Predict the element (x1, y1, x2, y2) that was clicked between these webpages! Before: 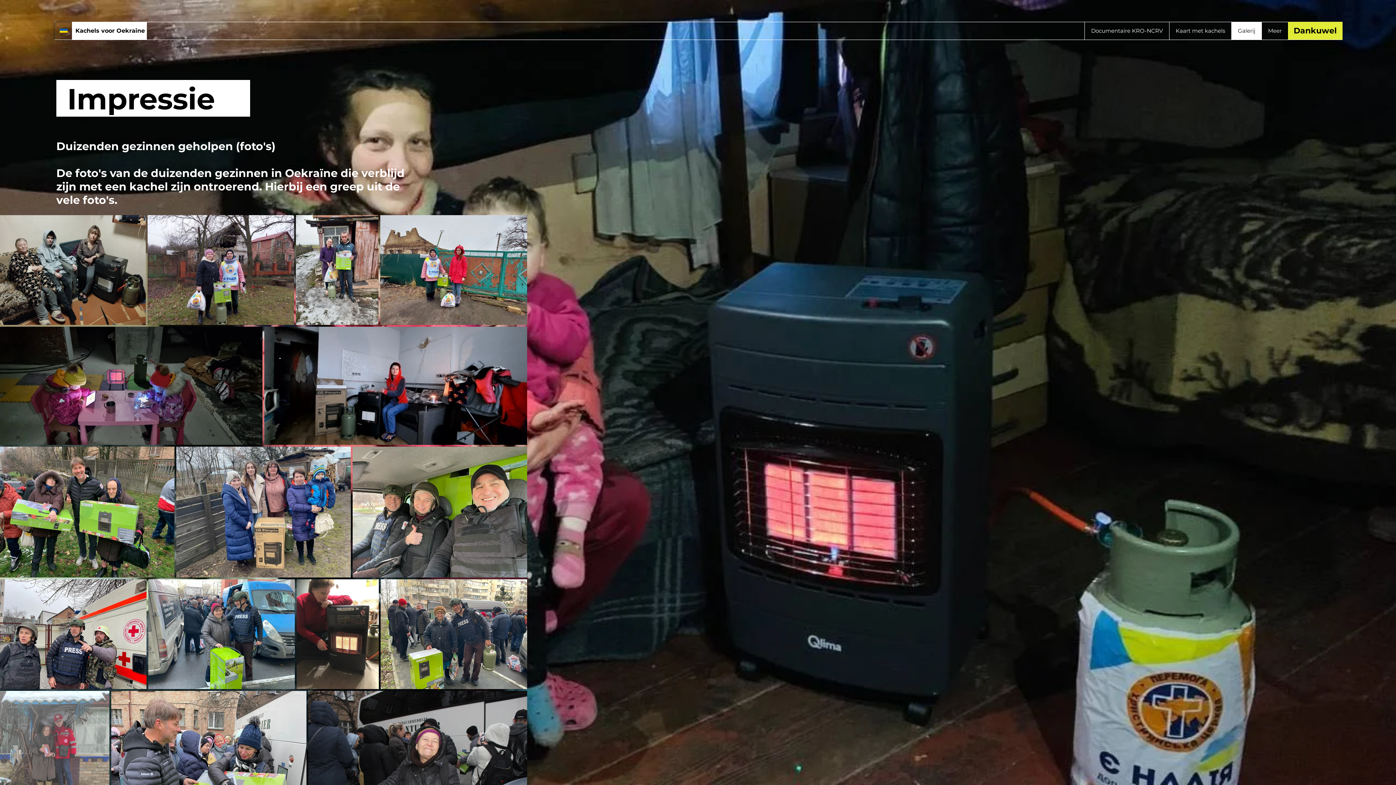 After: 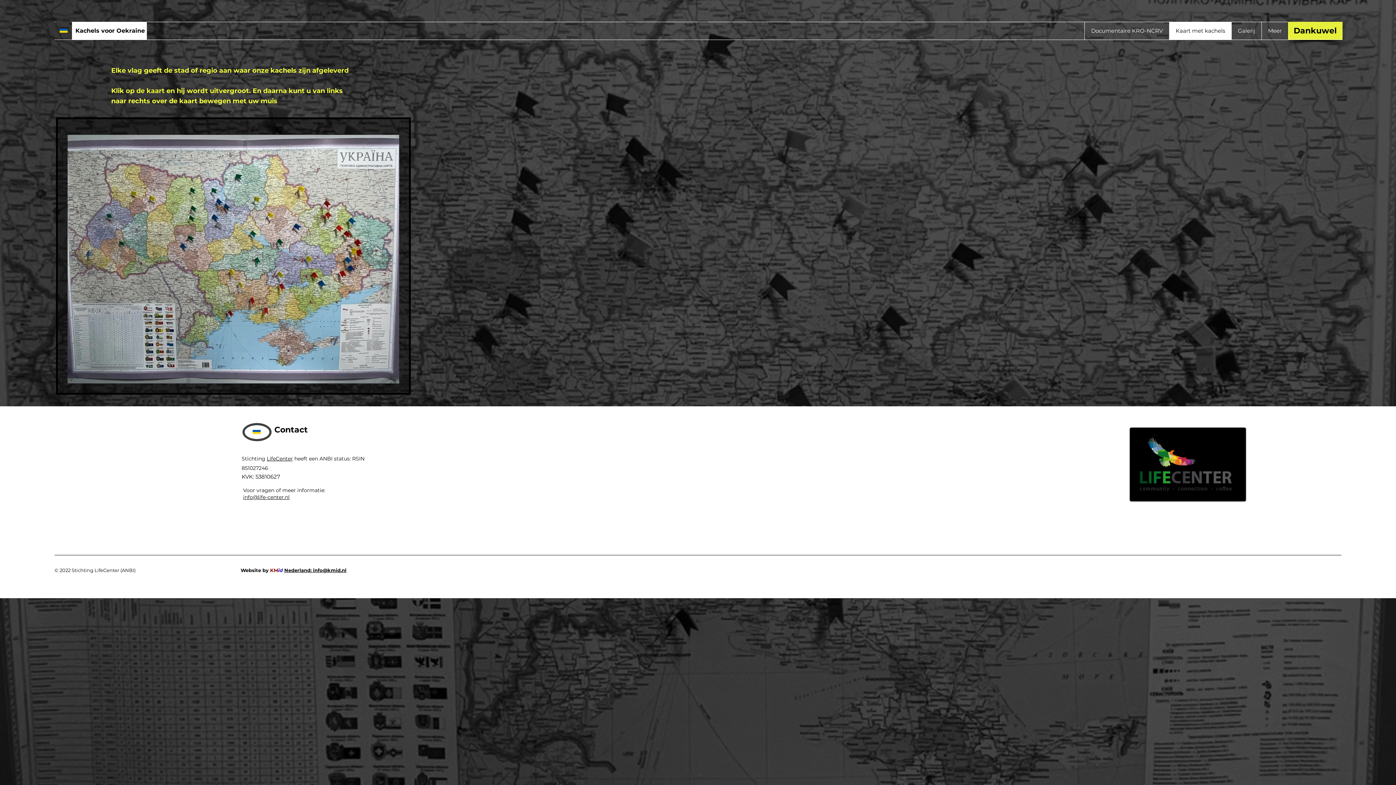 Action: label: Kaart met kachels bbox: (1169, 22, 1231, 39)